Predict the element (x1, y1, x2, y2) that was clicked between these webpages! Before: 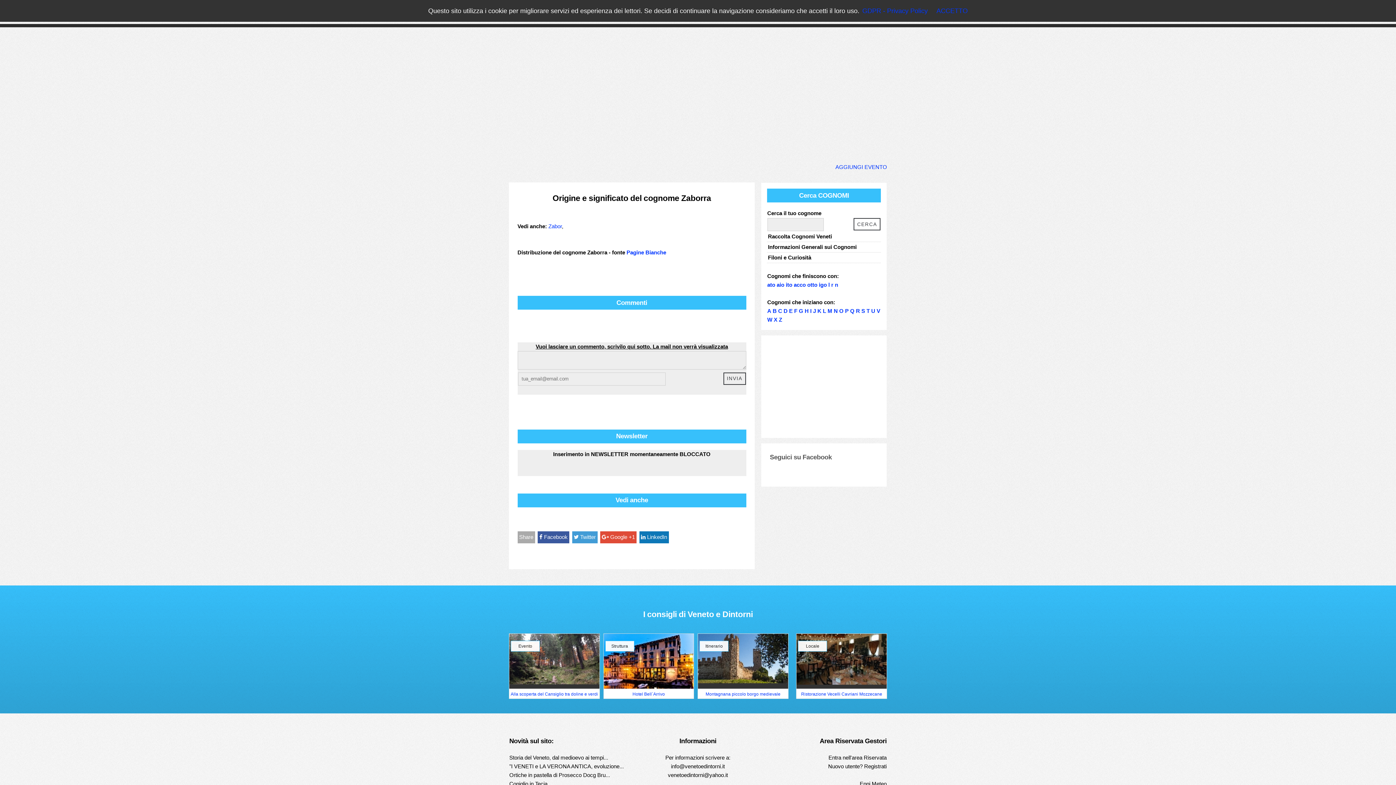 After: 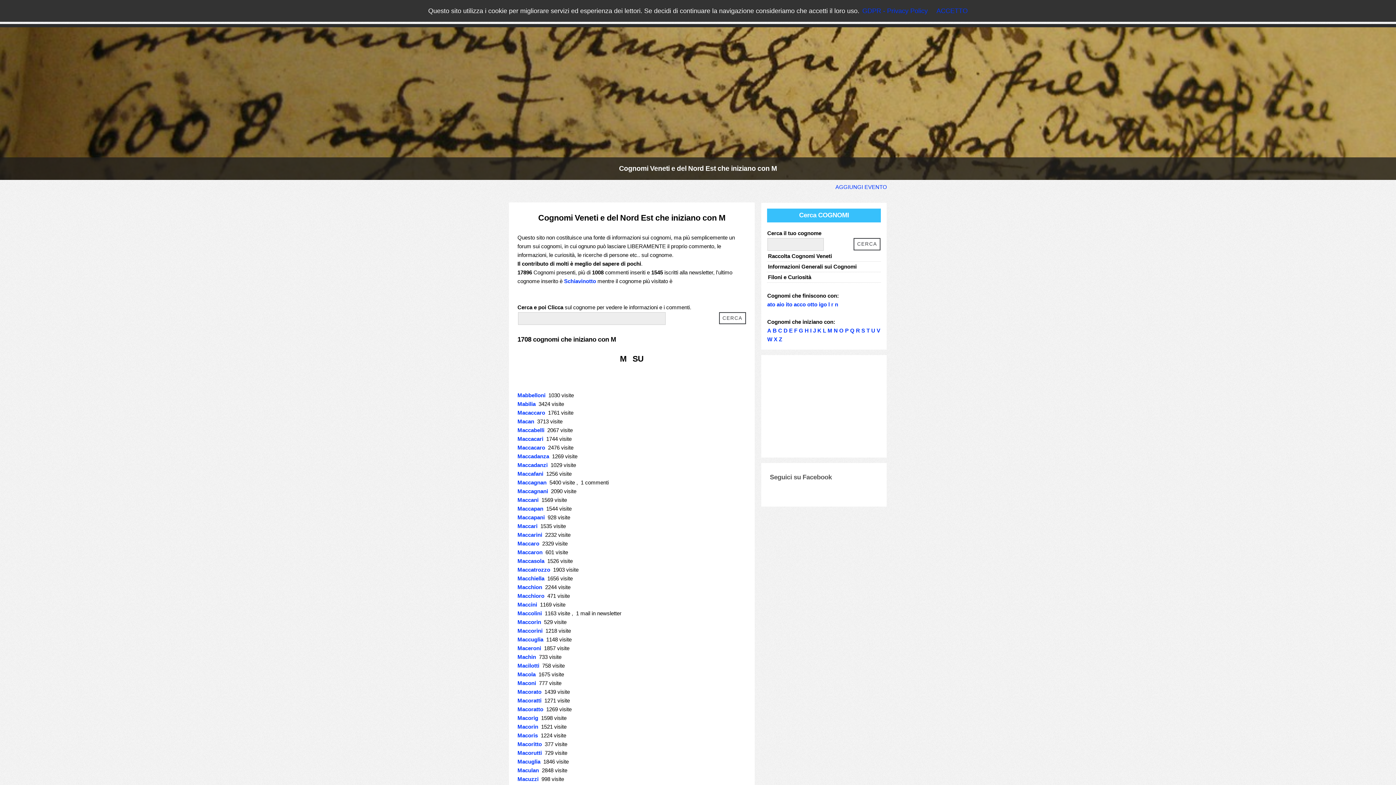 Action: bbox: (827, 307, 832, 314) label: M